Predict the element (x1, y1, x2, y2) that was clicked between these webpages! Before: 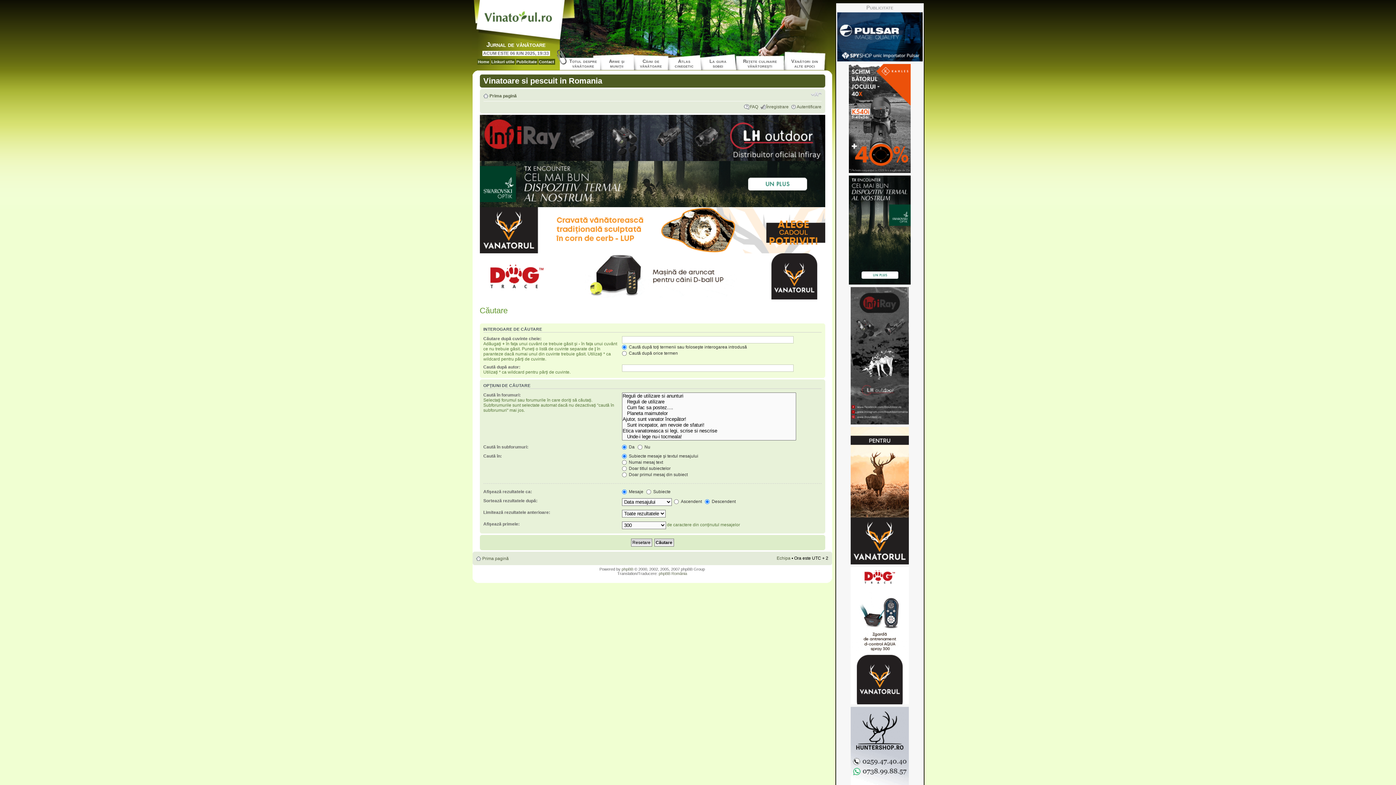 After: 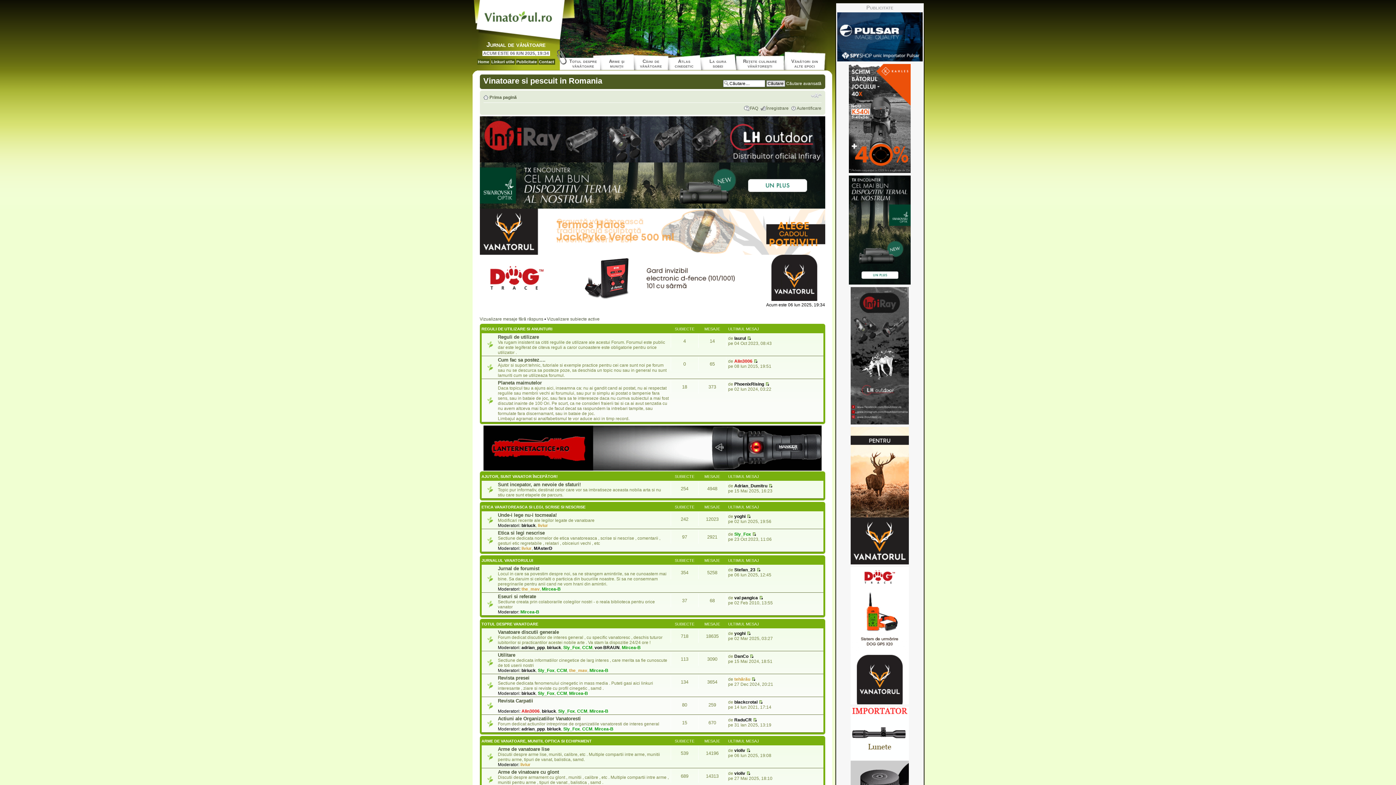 Action: label: Prima pagină bbox: (482, 556, 508, 561)